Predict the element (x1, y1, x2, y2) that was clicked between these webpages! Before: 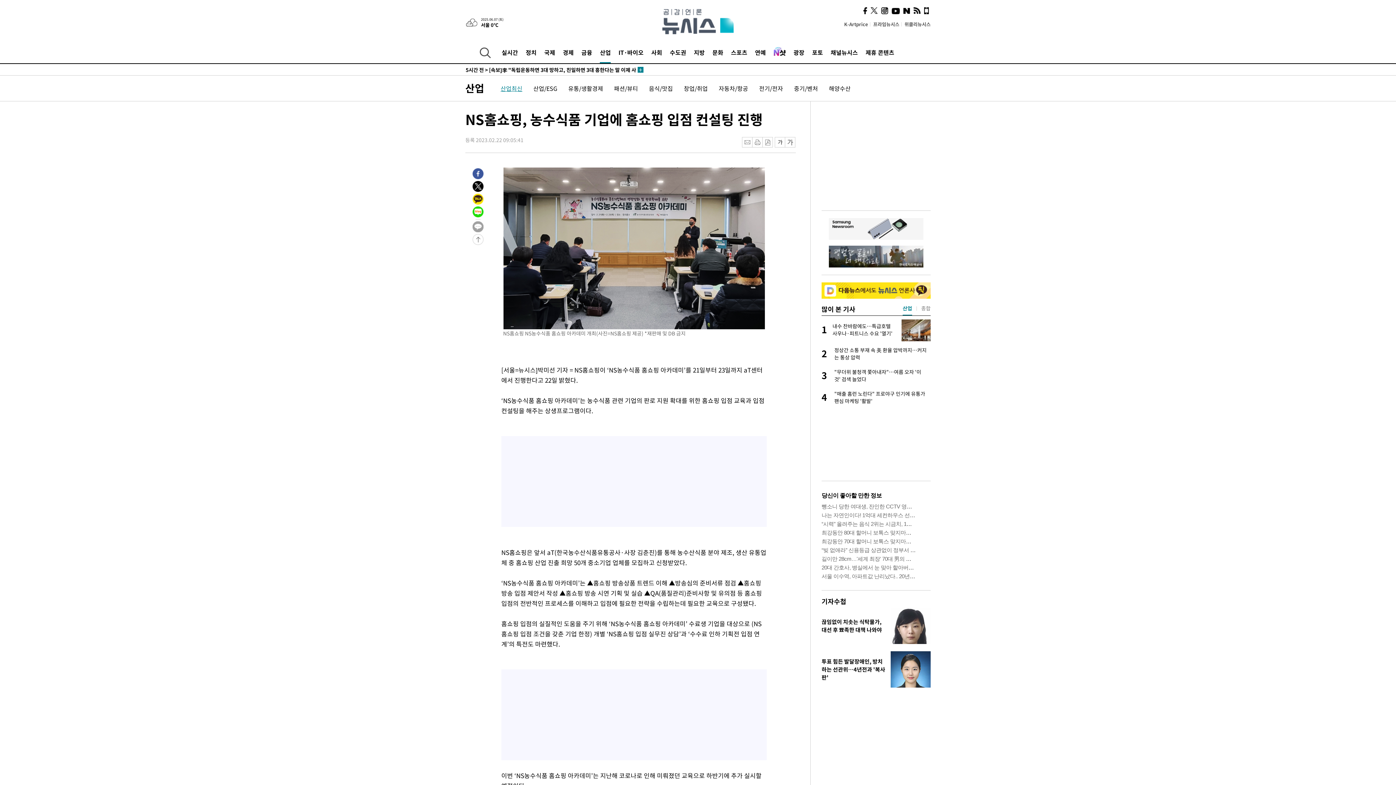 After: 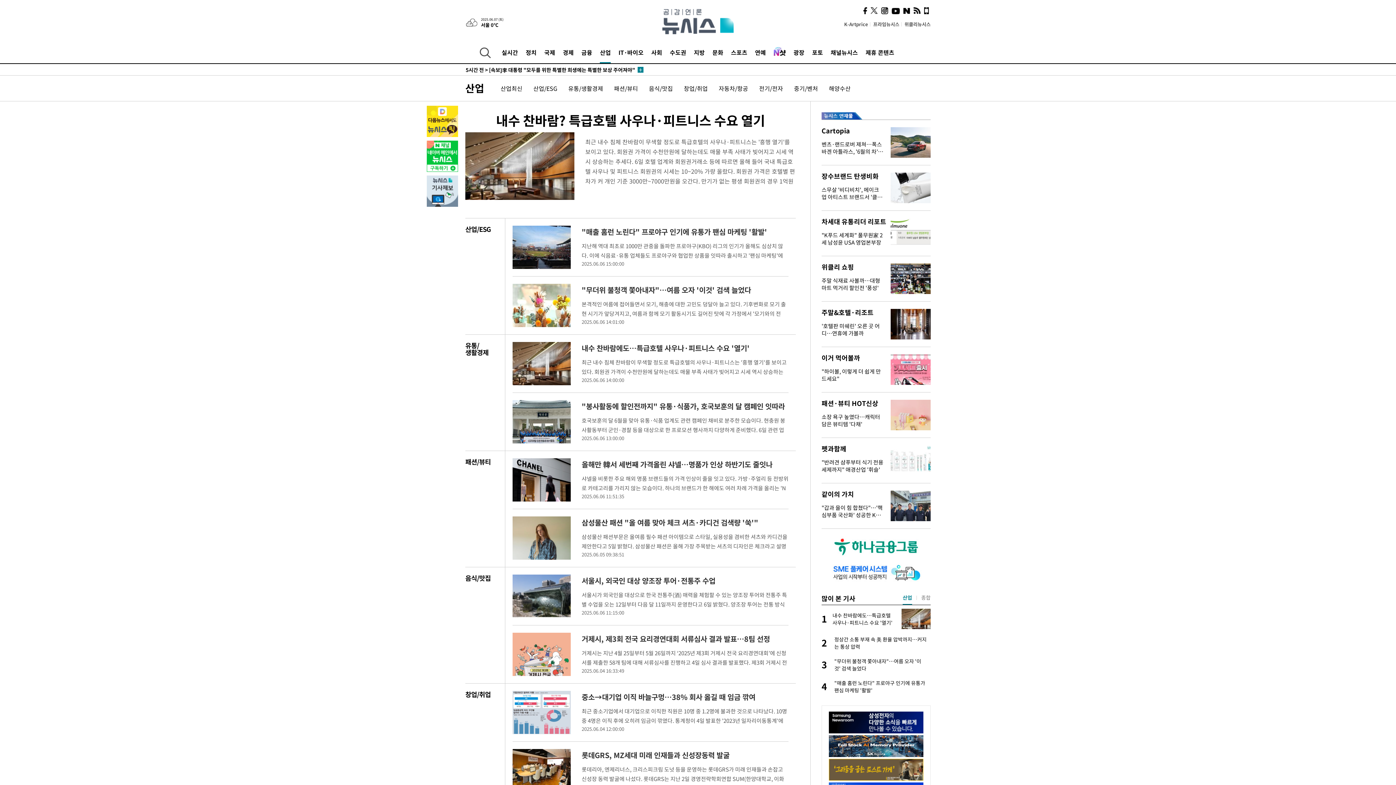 Action: bbox: (465, 80, 484, 95) label: 산업